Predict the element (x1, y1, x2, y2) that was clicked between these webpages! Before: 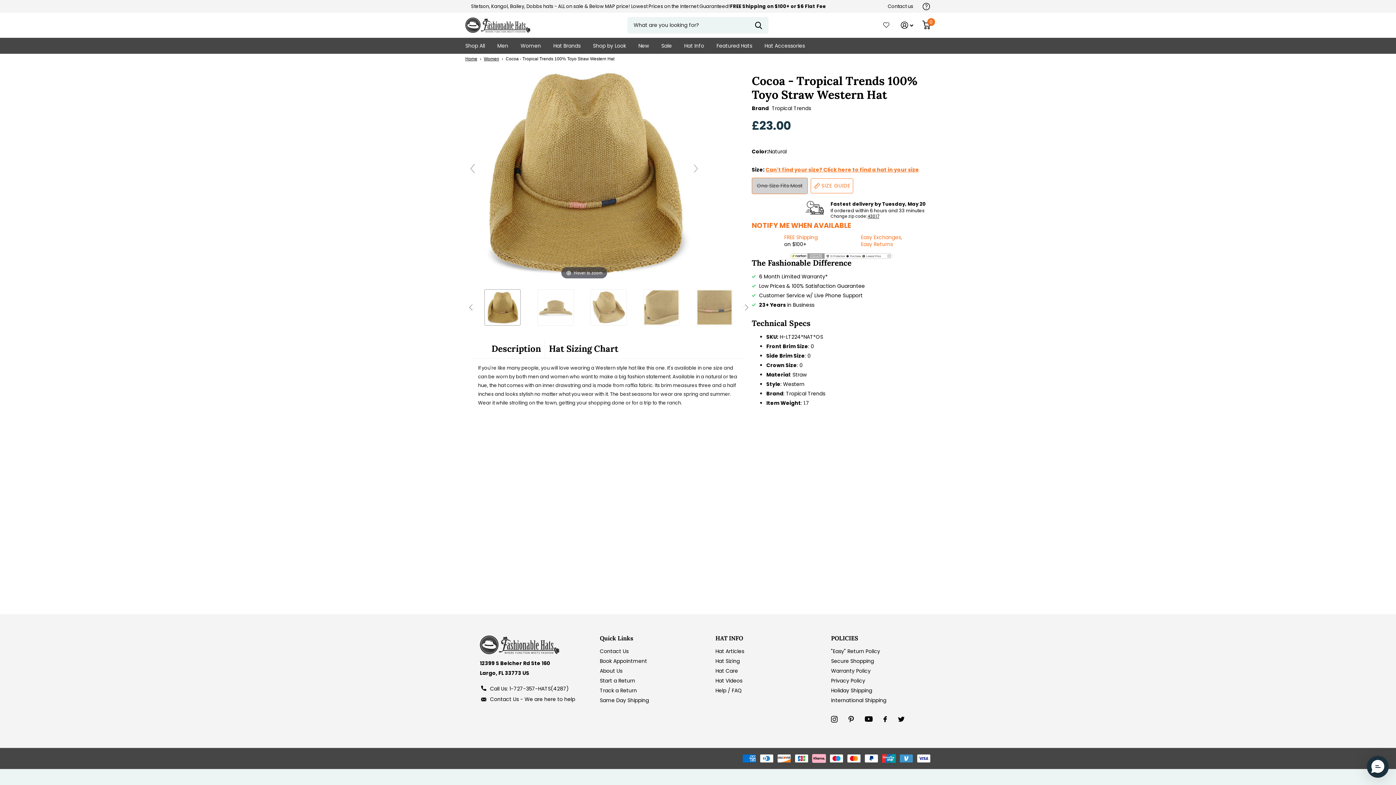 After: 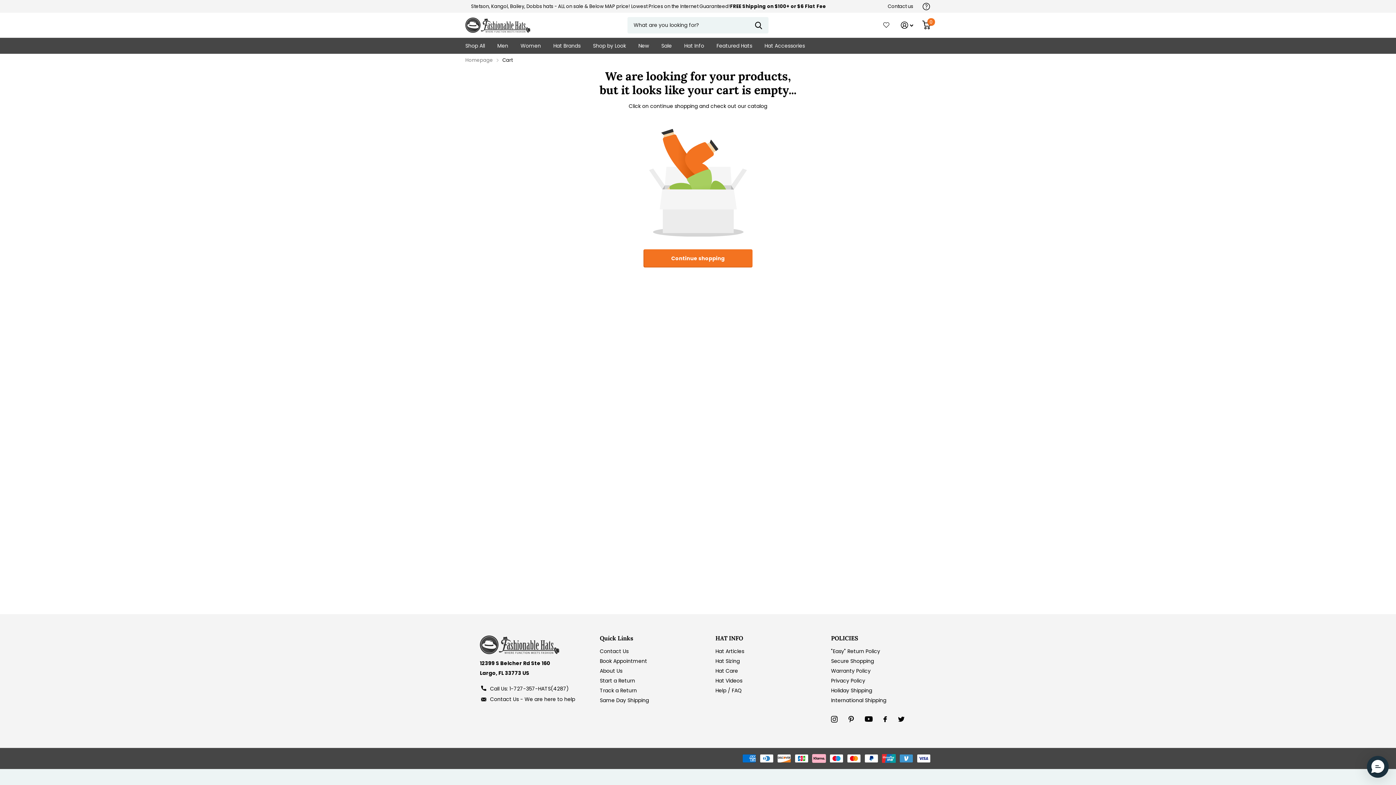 Action: bbox: (922, 17, 930, 33) label: Winkelwagen